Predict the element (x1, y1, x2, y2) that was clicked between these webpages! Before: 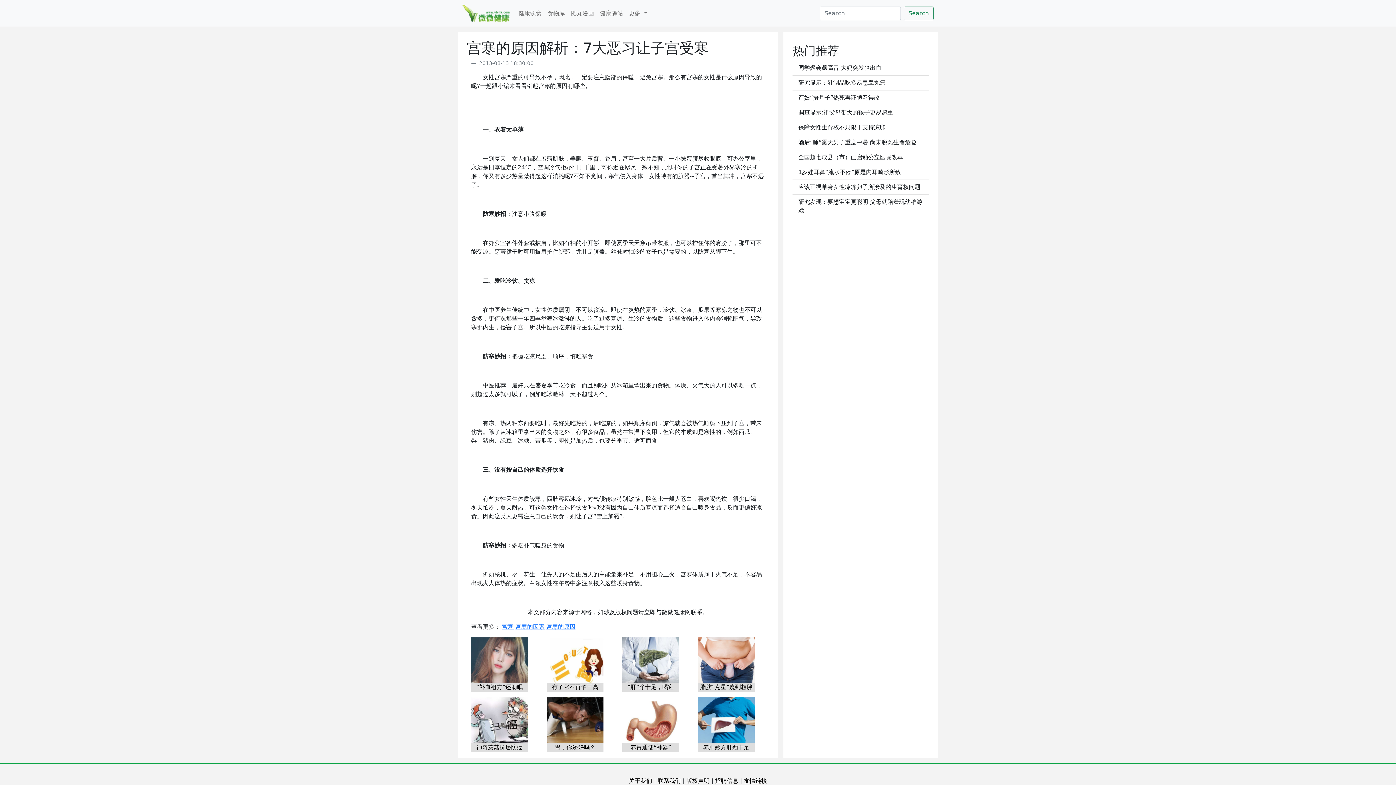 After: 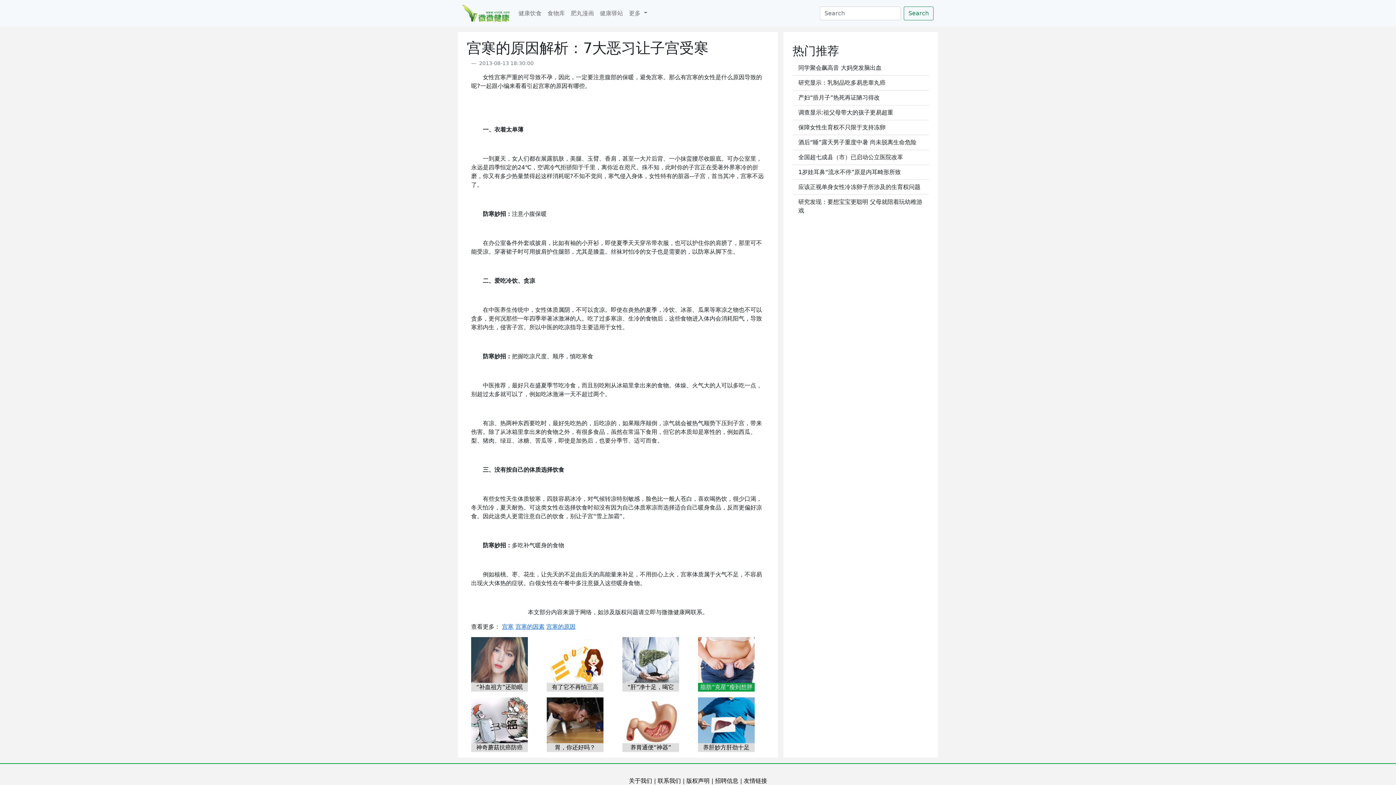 Action: bbox: (700, 684, 752, 690) label: 脂肪“克星”瘦到想胖